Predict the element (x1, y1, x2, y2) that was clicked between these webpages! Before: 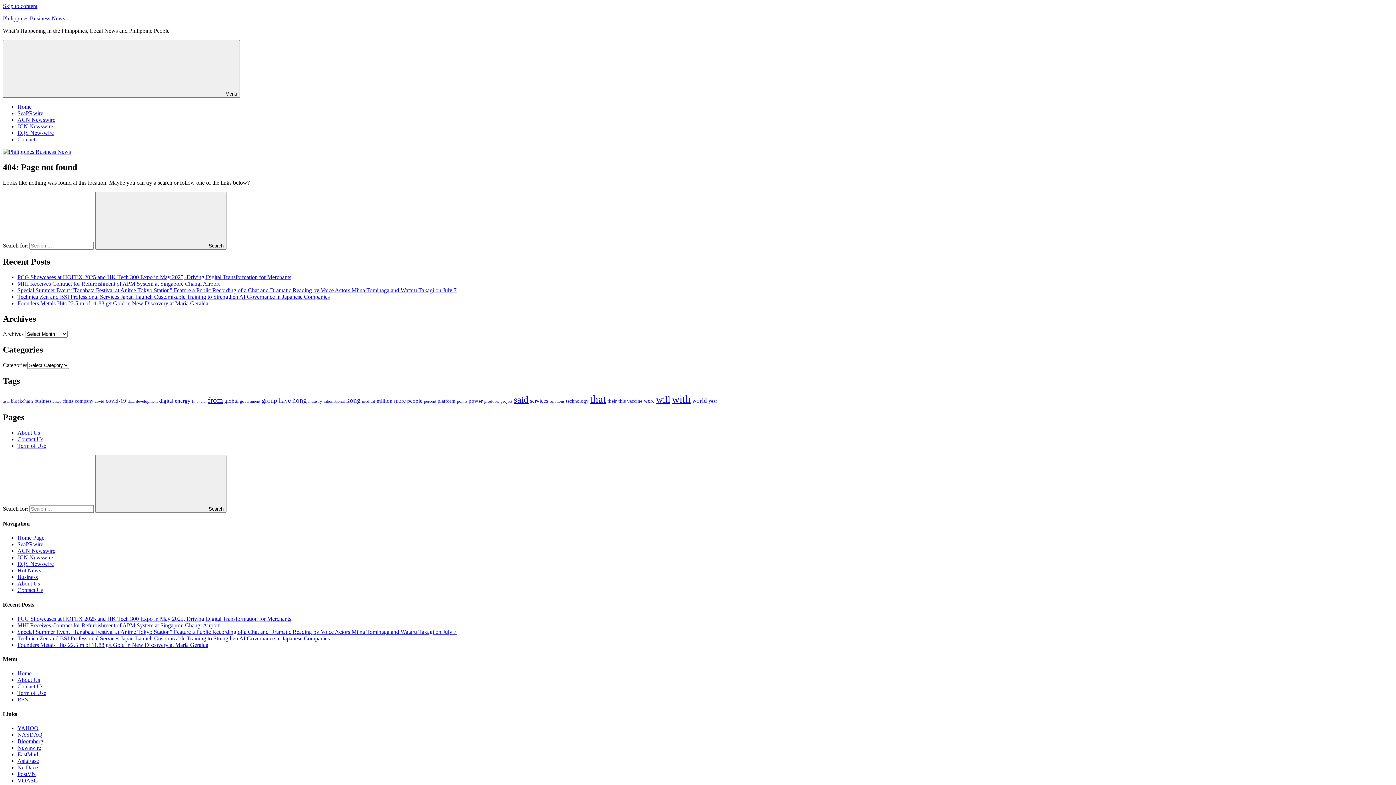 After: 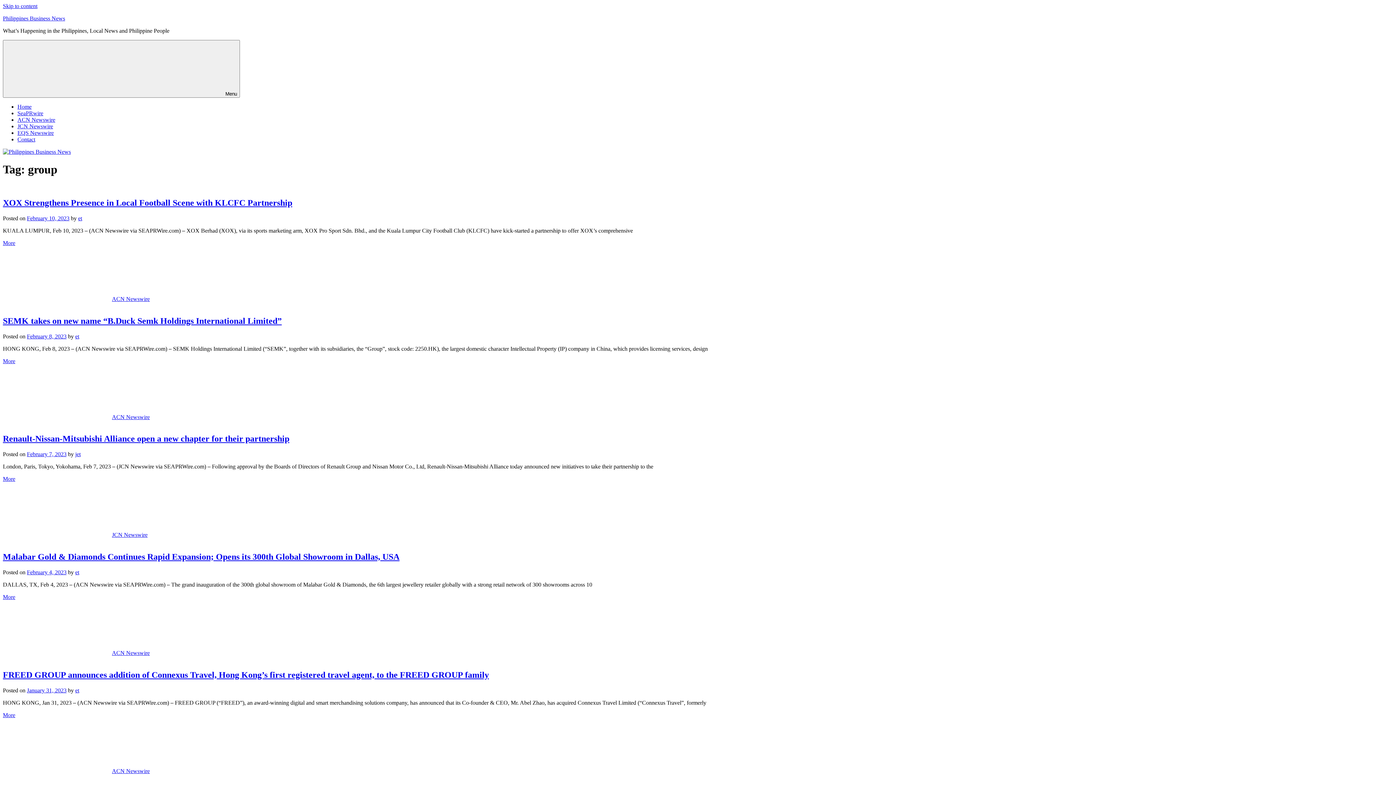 Action: label: group (316 items) bbox: (261, 397, 277, 404)